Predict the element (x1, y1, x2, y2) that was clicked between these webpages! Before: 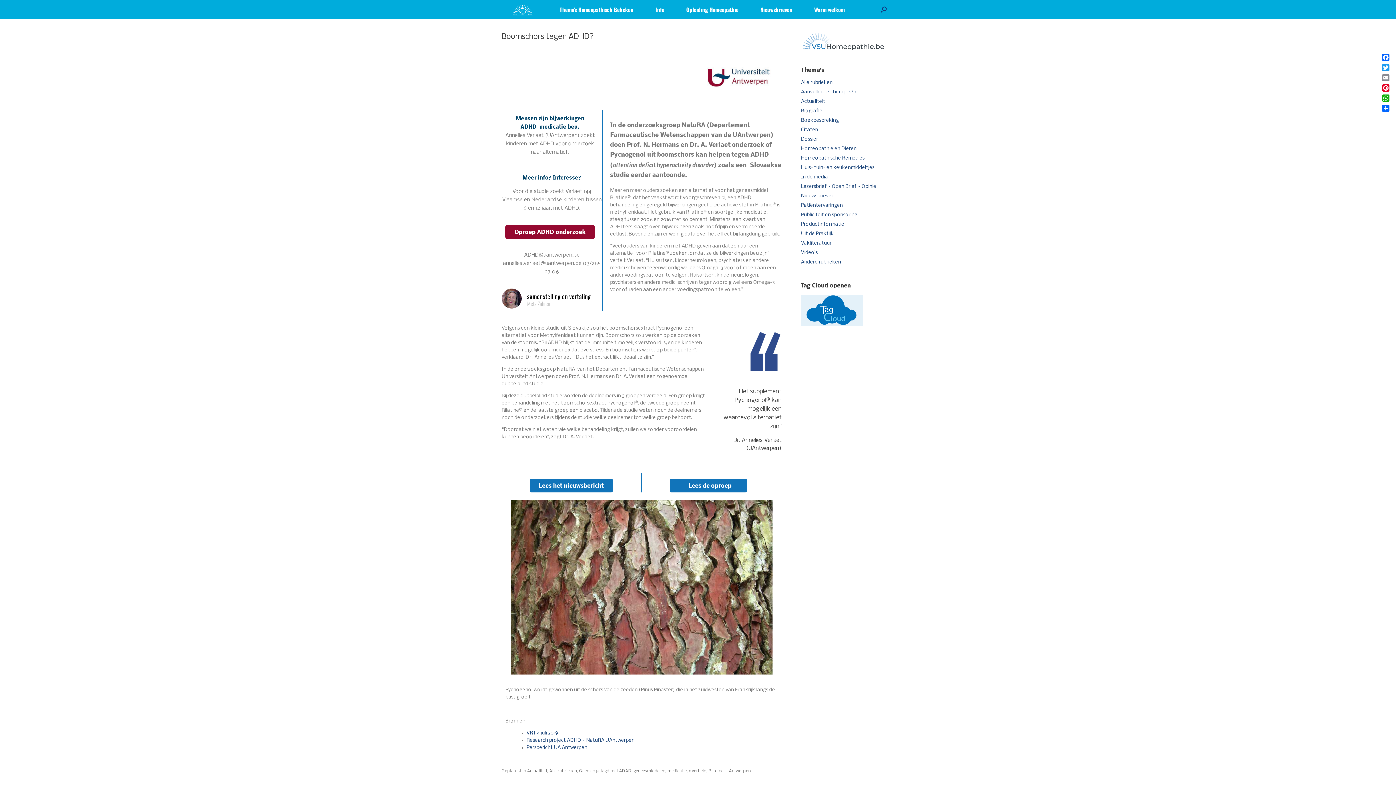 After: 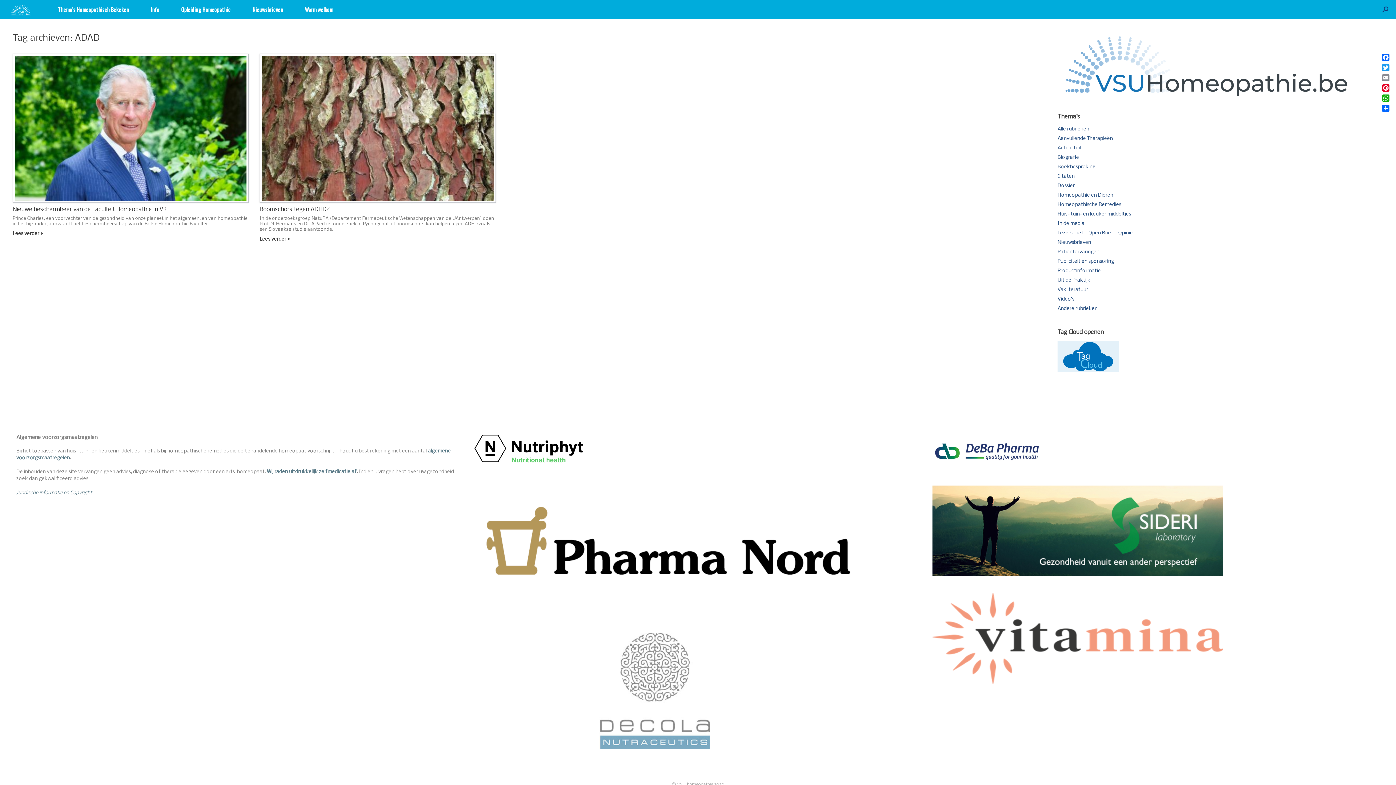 Action: label: ADAD bbox: (619, 769, 631, 773)